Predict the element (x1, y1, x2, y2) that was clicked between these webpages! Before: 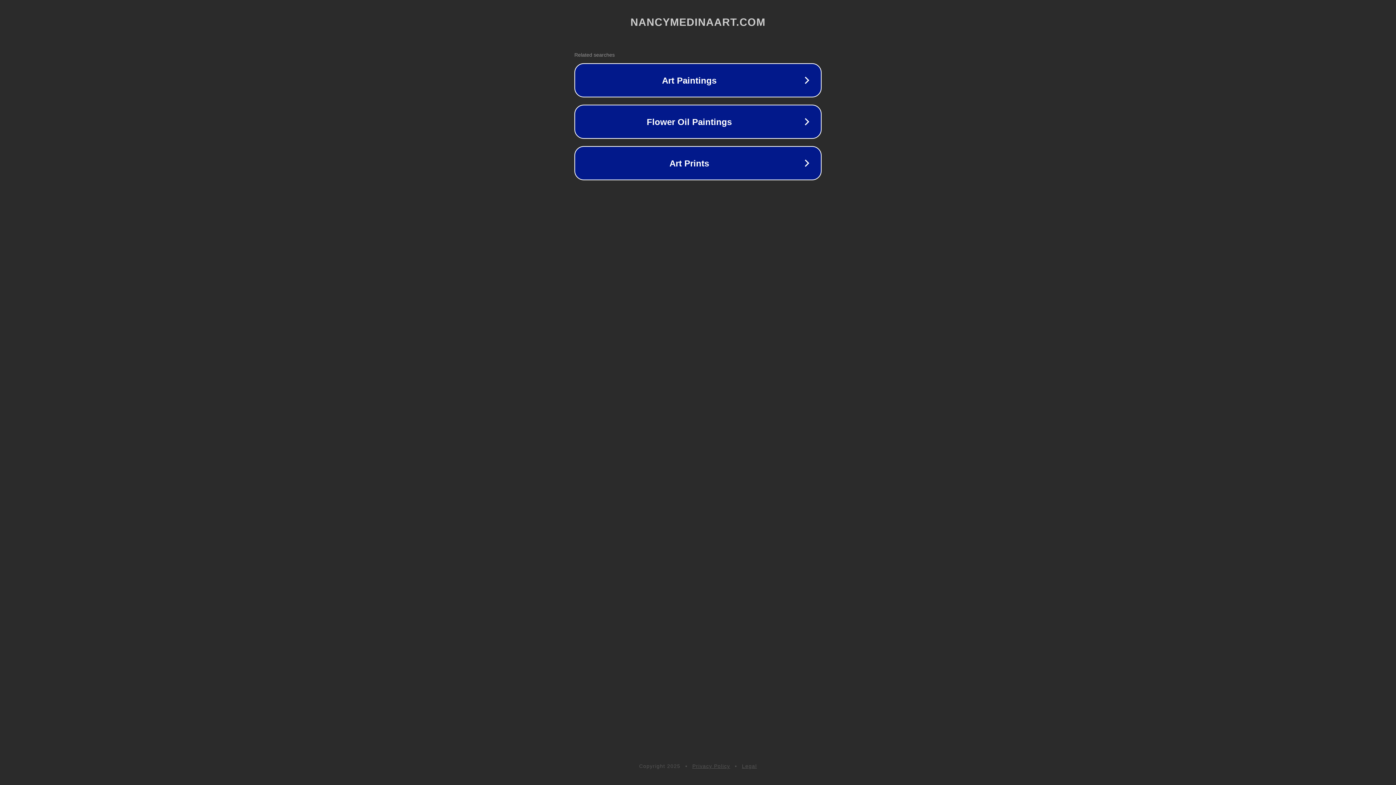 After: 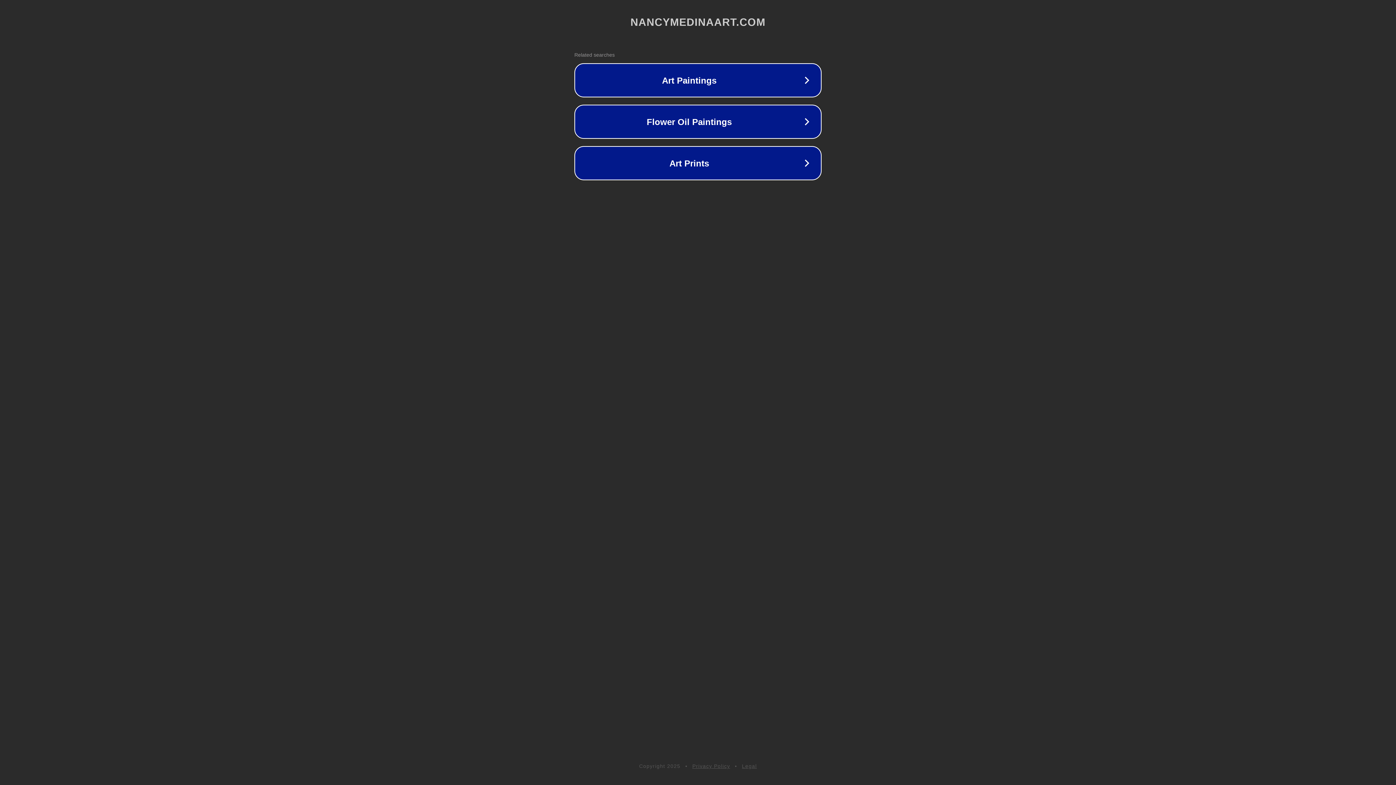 Action: bbox: (692, 763, 730, 769) label: Privacy Policy